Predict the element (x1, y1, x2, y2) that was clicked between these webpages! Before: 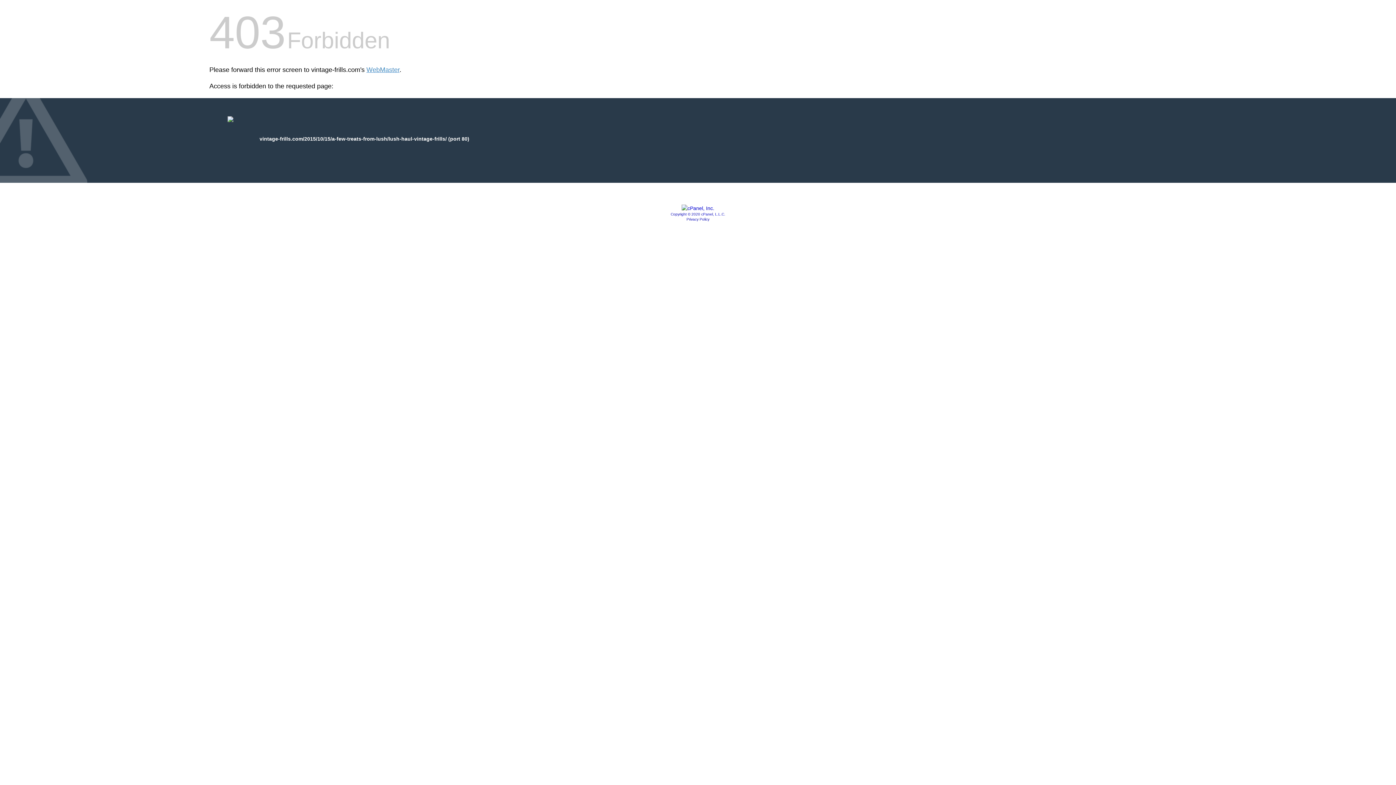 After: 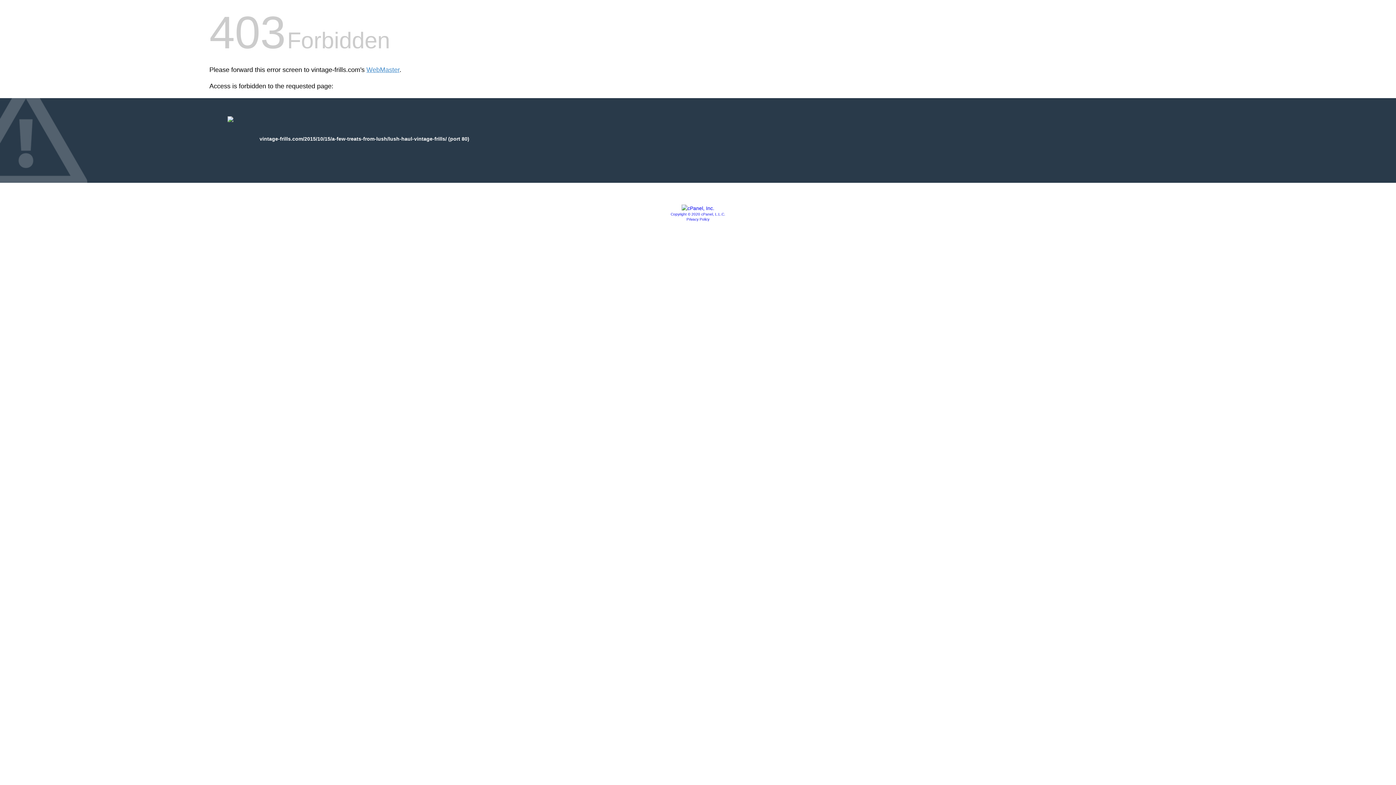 Action: bbox: (681, 205, 714, 211)